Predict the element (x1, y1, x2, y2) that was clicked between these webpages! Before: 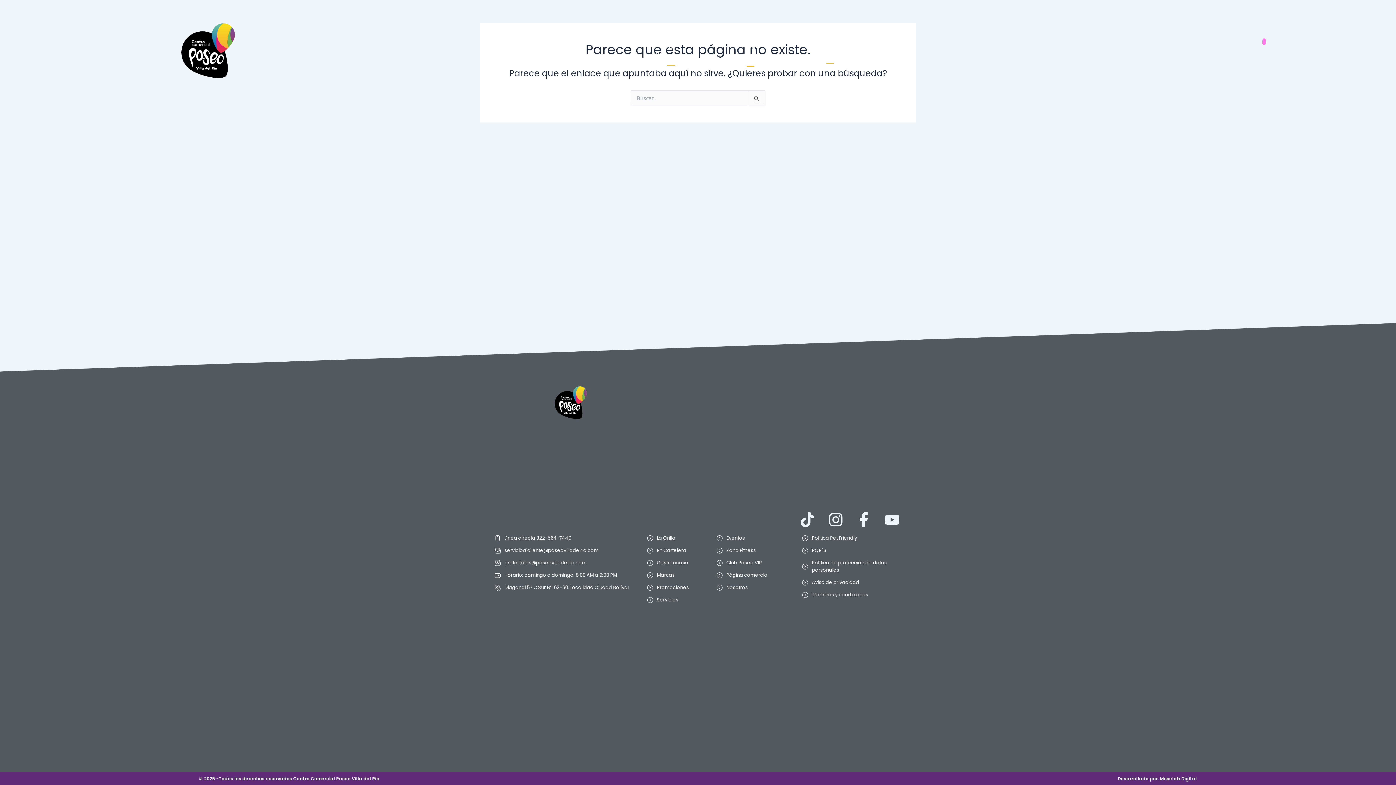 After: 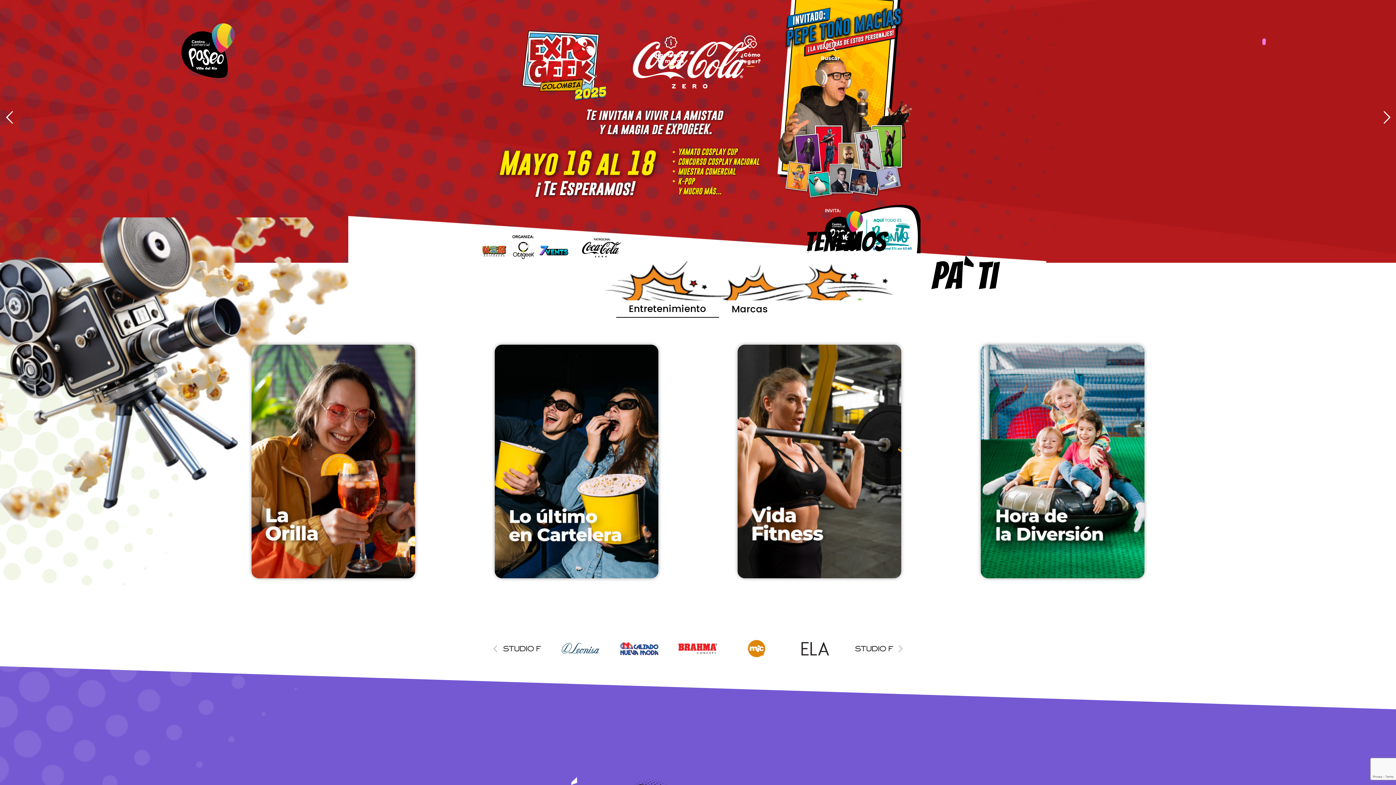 Action: bbox: (181, 3, 234, 97)